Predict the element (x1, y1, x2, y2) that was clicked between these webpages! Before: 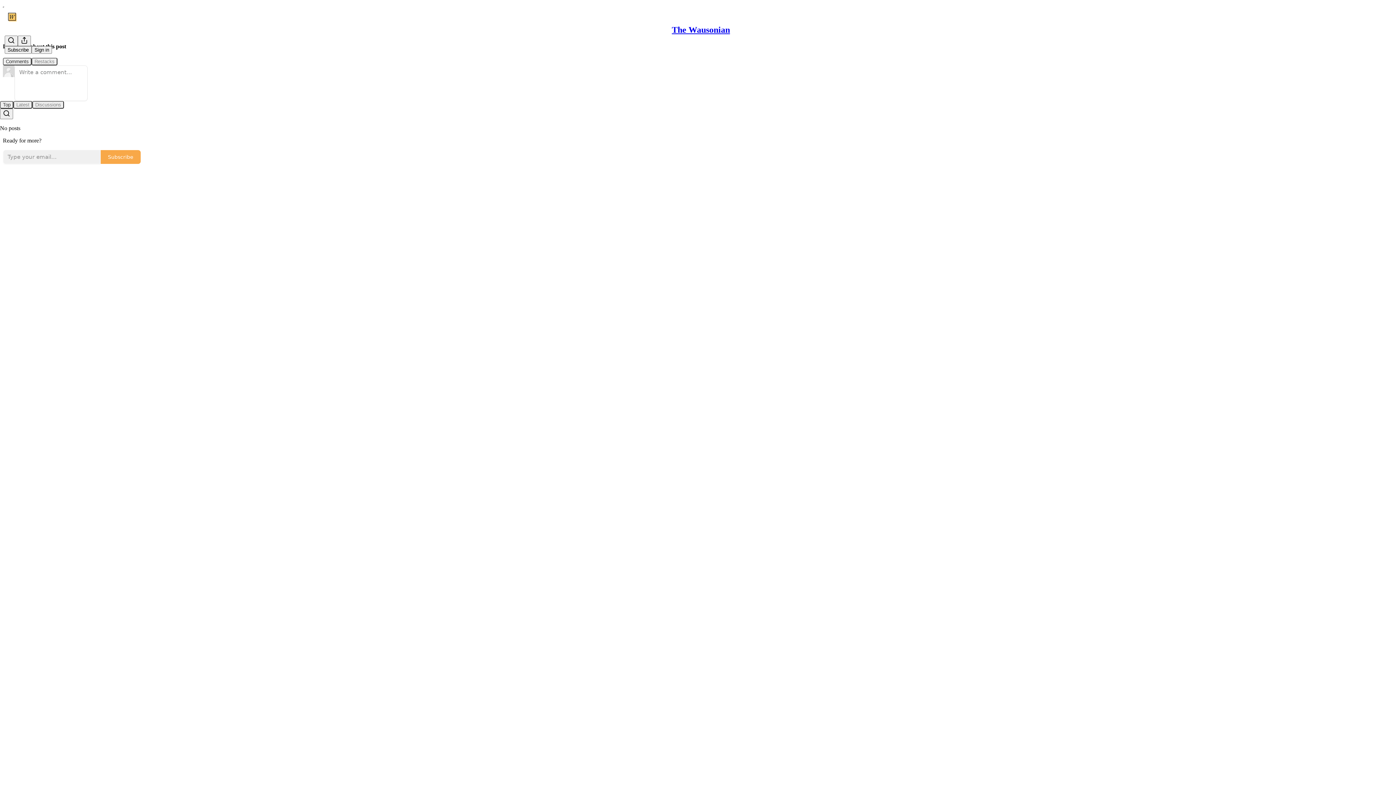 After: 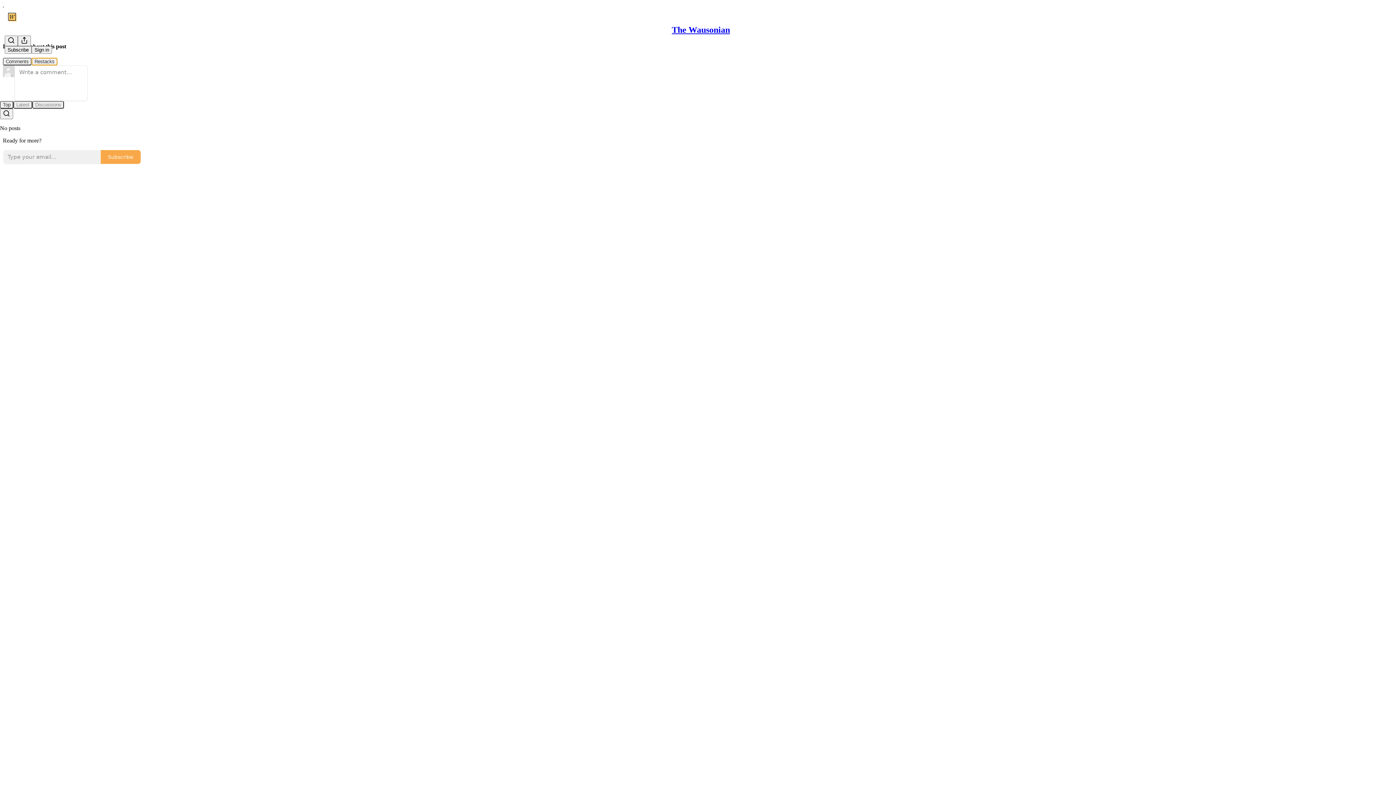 Action: label: Restacks bbox: (31, 57, 57, 65)